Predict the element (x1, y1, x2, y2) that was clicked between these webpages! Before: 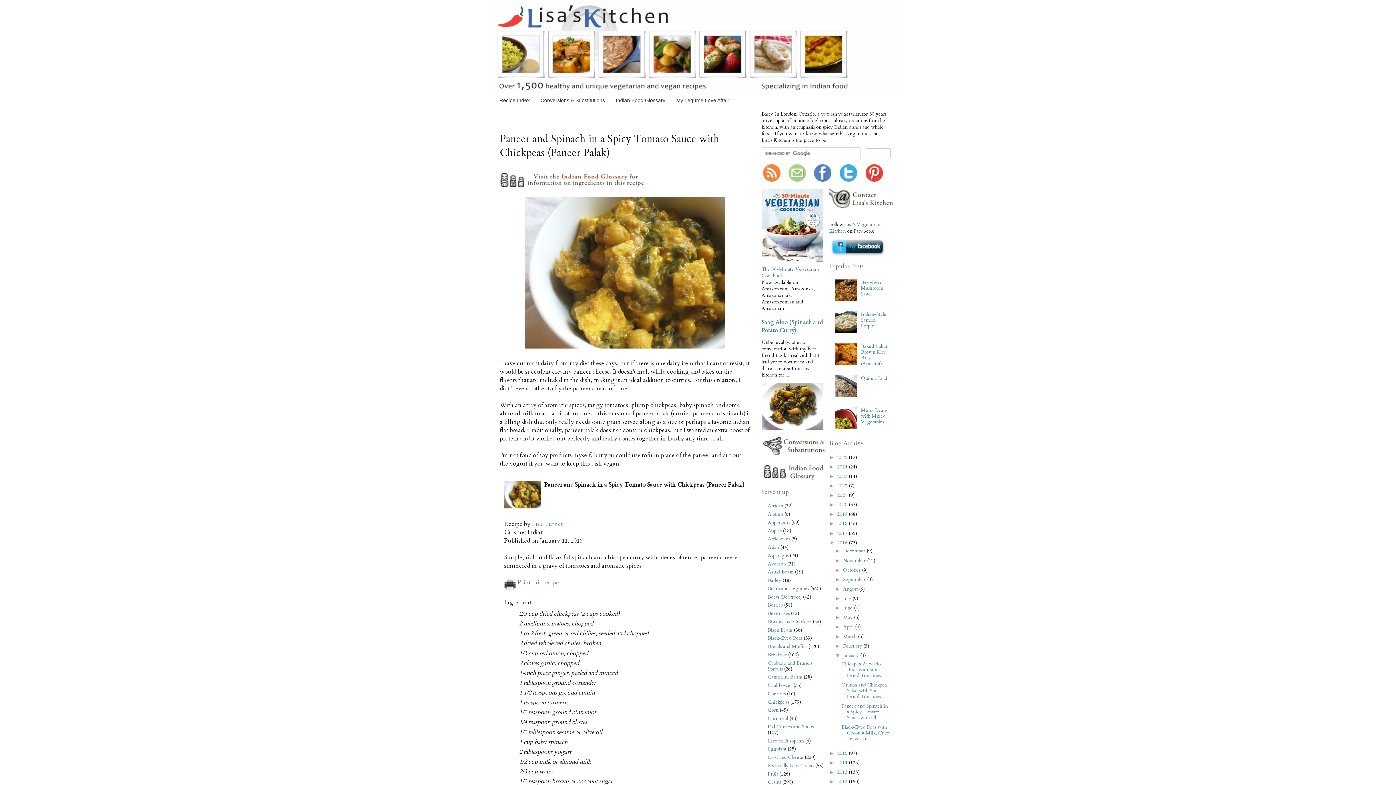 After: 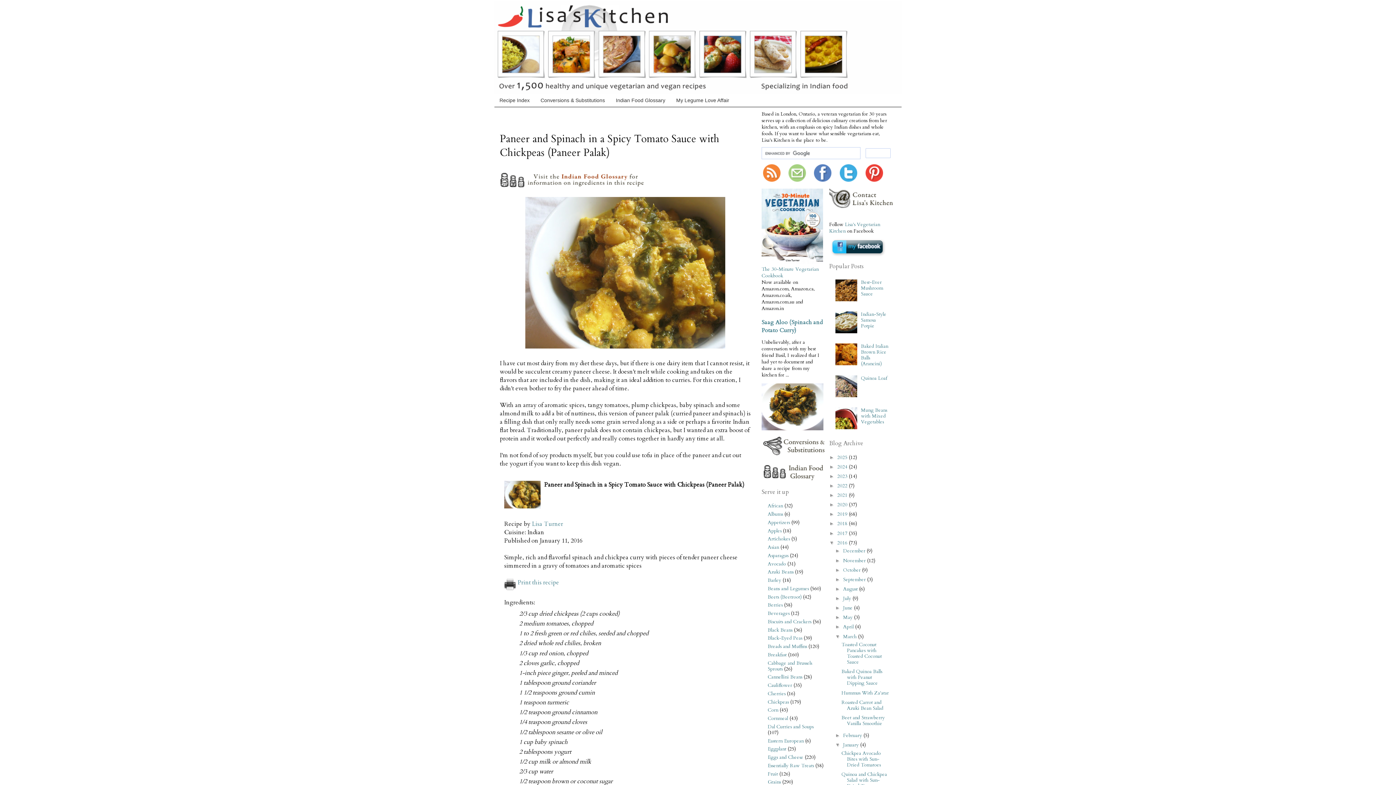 Action: bbox: (835, 634, 843, 639) label: ►  